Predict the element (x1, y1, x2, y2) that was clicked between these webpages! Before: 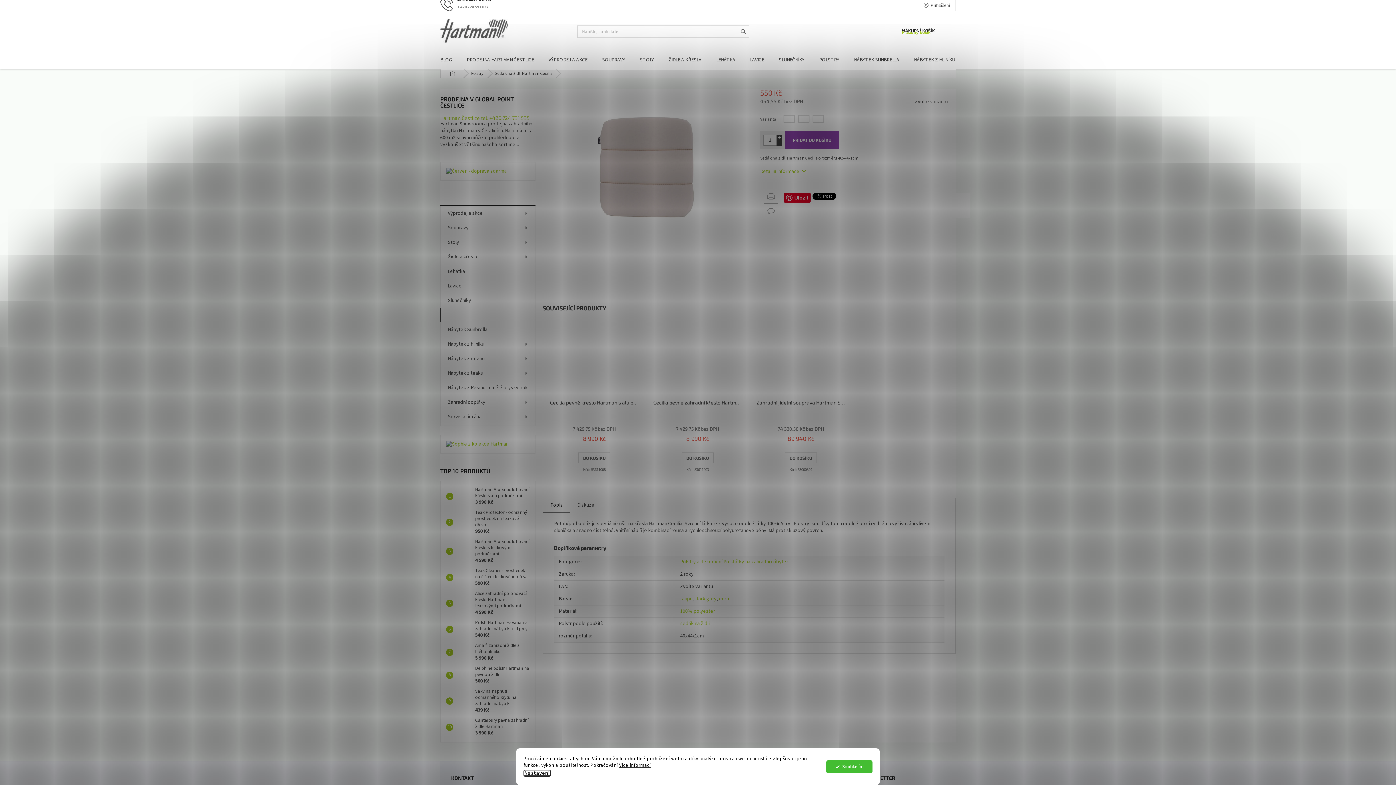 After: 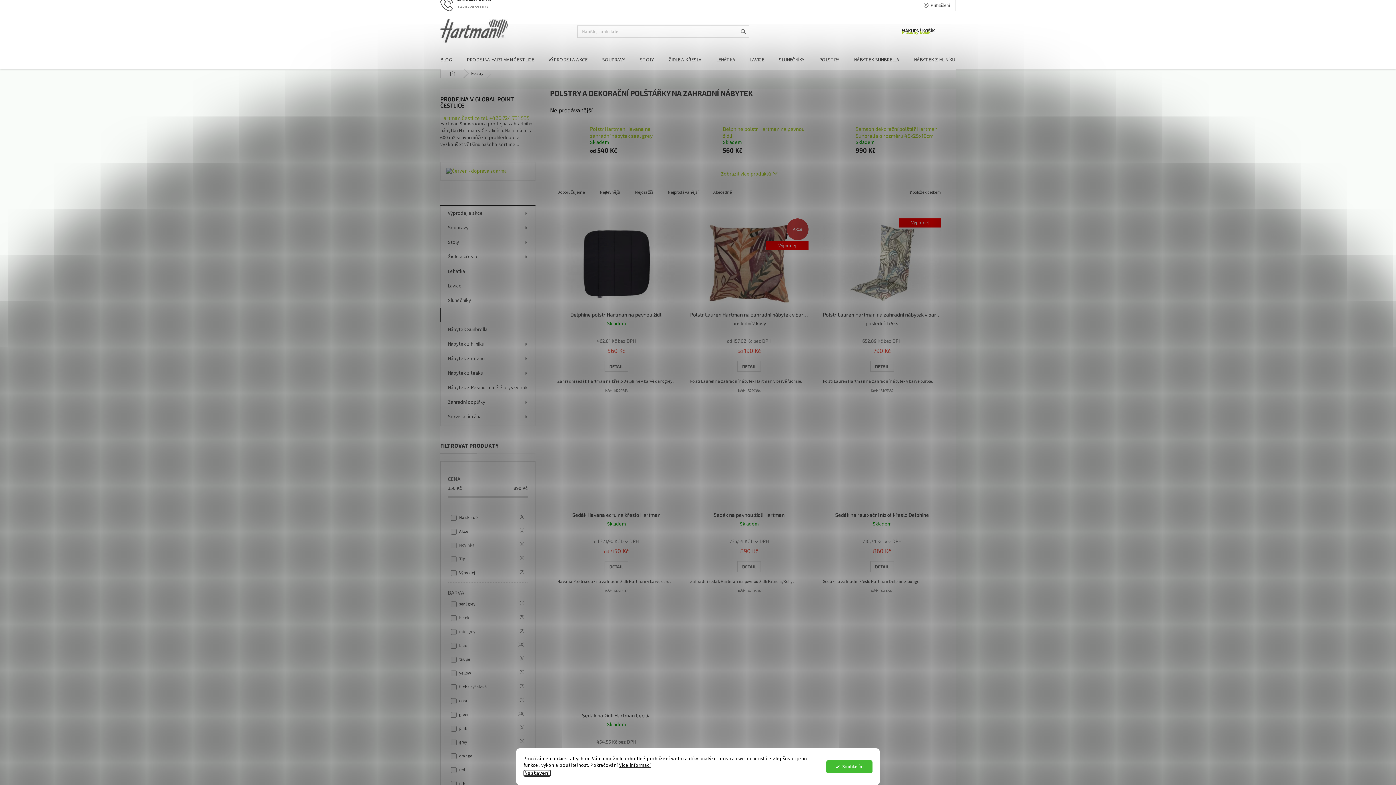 Action: label: ecru bbox: (719, 595, 729, 603)